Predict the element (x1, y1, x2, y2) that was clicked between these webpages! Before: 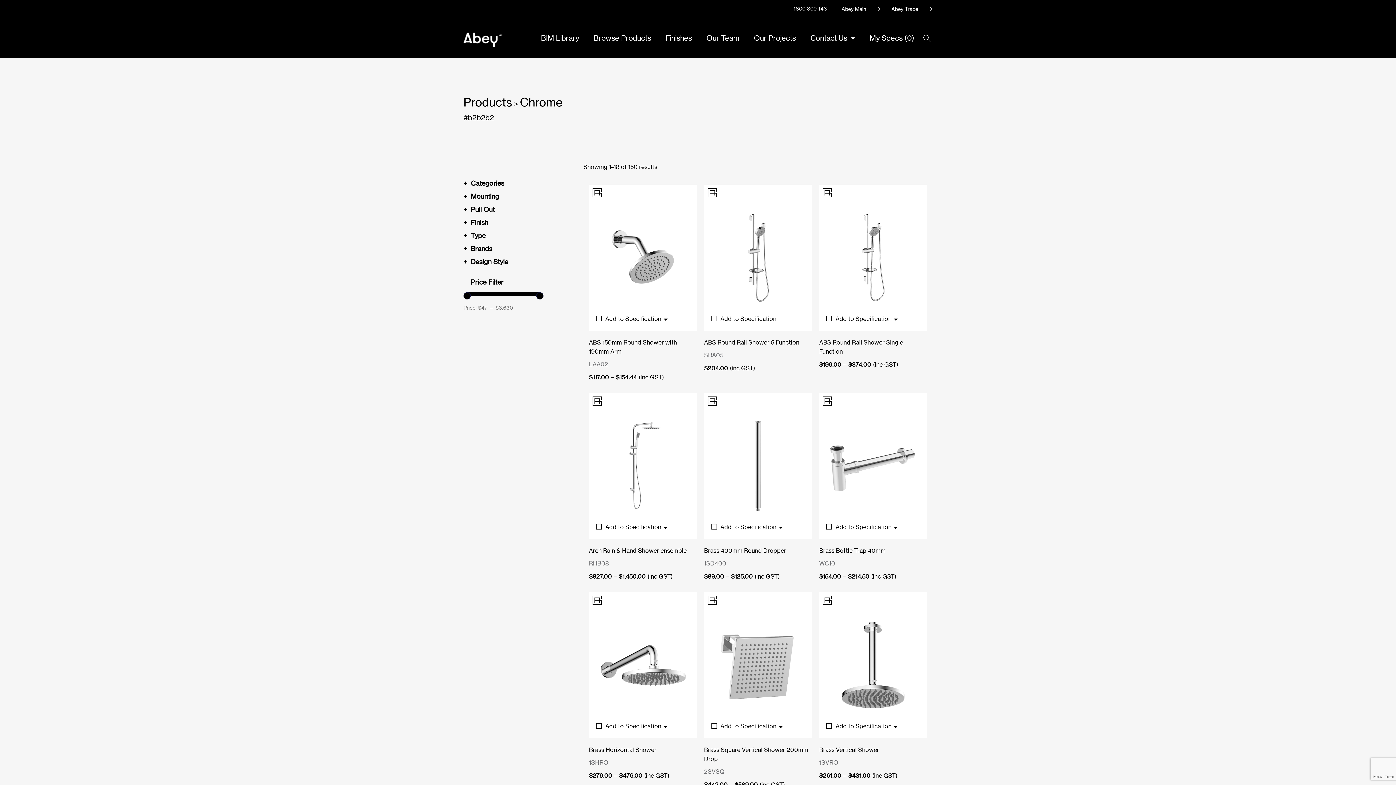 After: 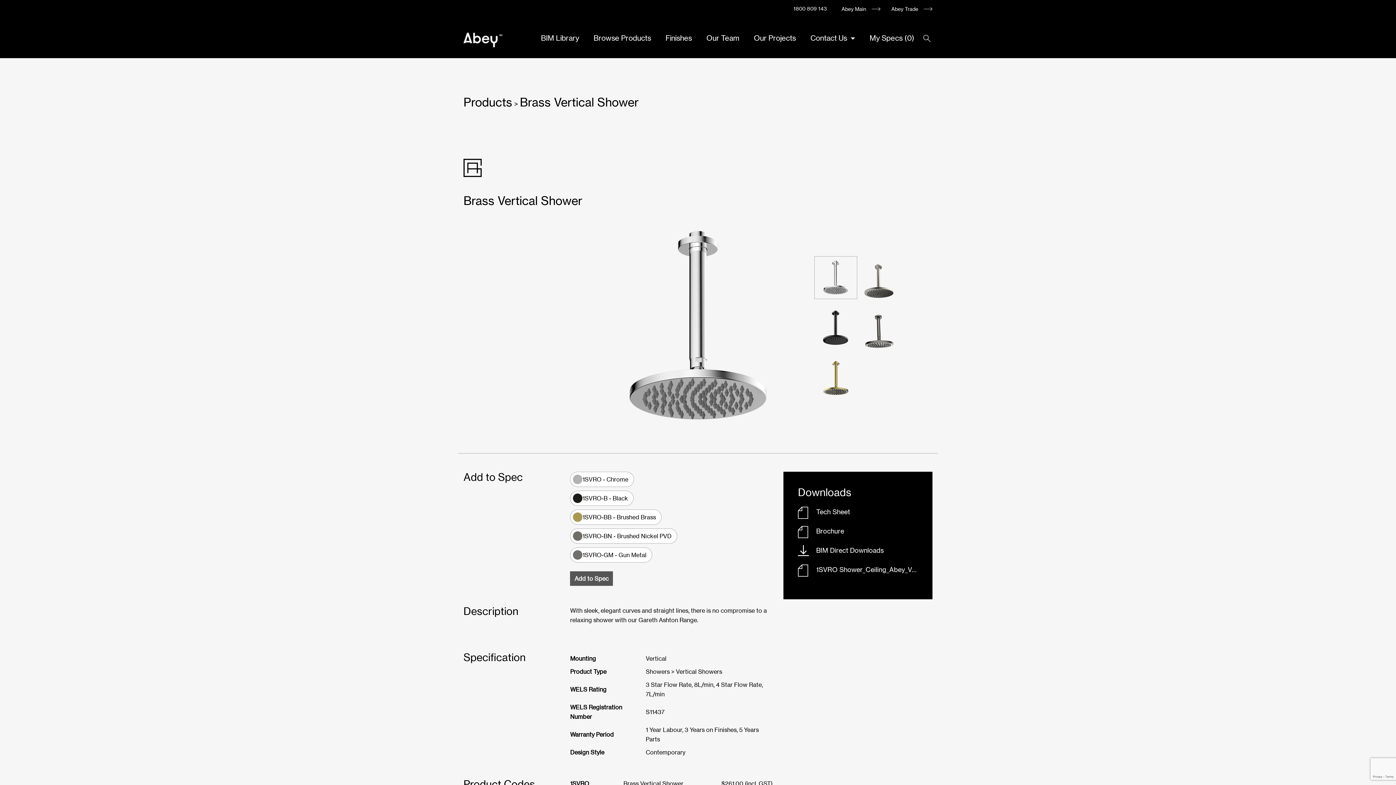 Action: label: Brass Vertical Shower bbox: (819, 745, 927, 754)